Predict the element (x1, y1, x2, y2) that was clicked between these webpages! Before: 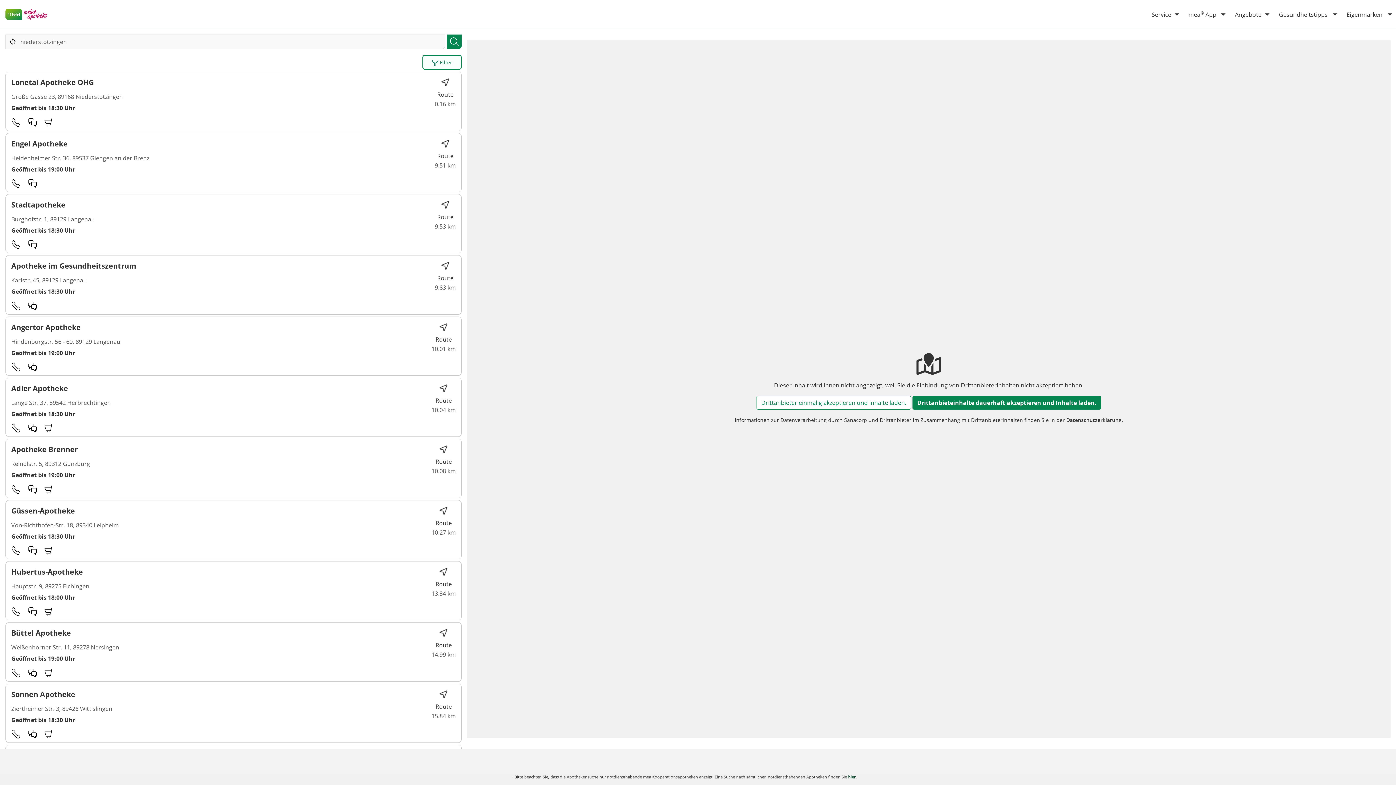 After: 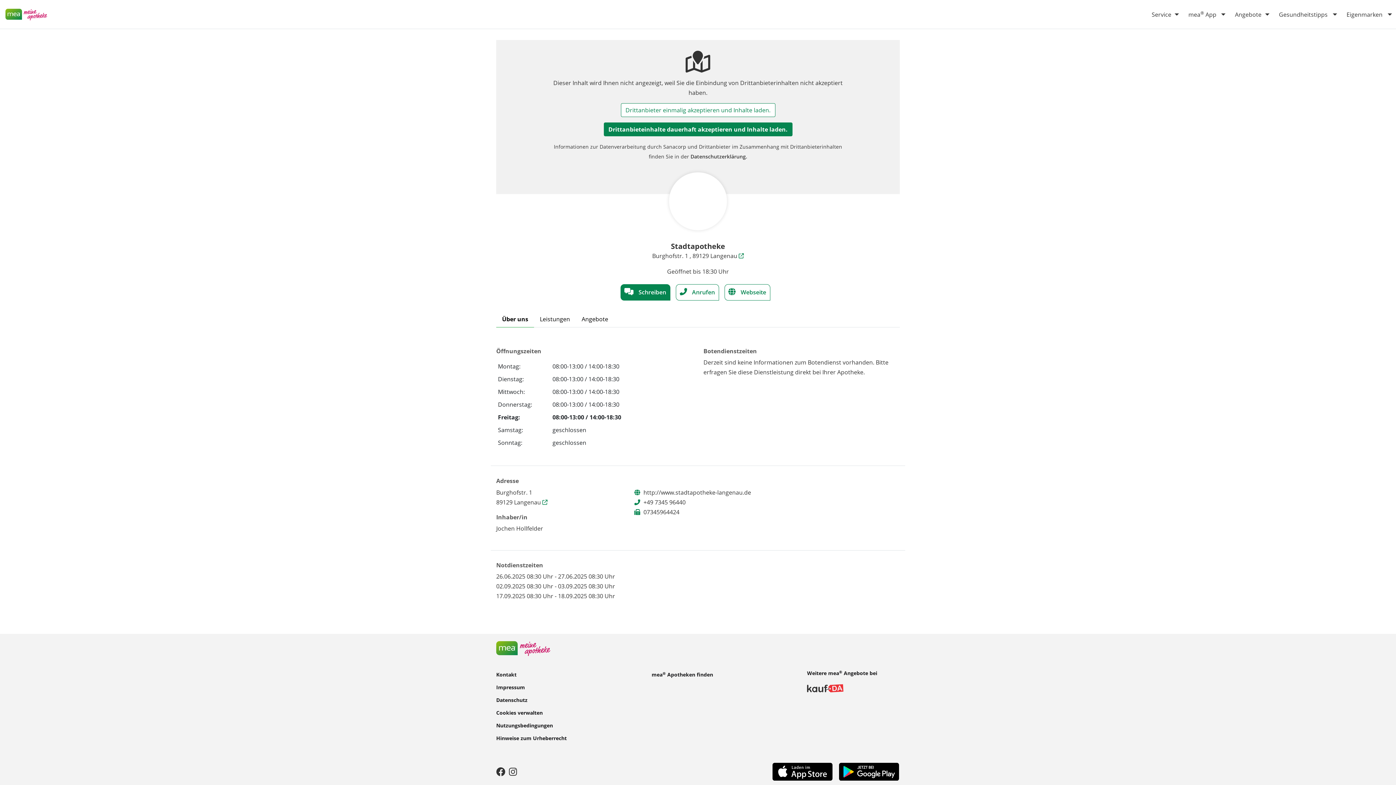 Action: bbox: (11, 198, 455, 235) label: Stadtapotheke
Burghofstr. 1, 89129 Langenau
Geöffnet bis 18:30 Uhr